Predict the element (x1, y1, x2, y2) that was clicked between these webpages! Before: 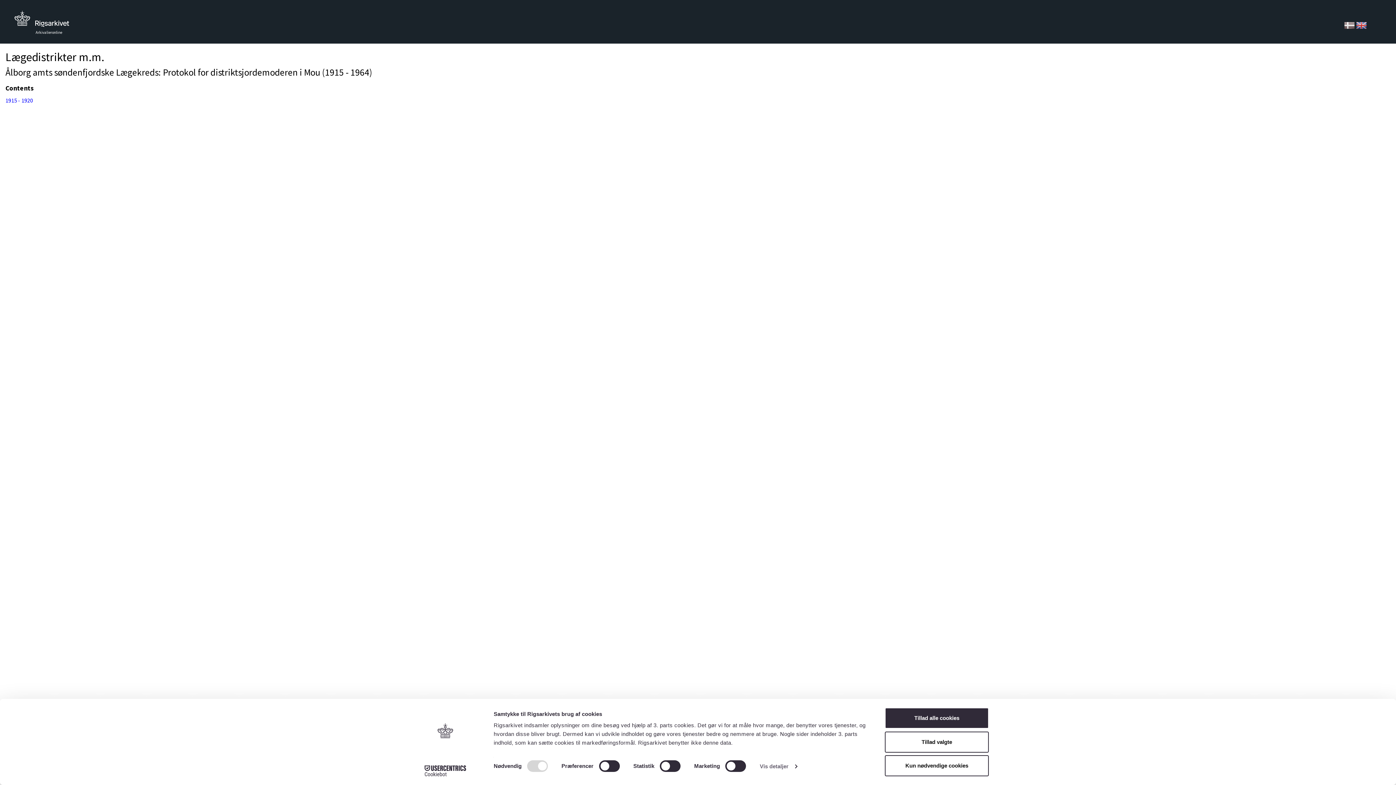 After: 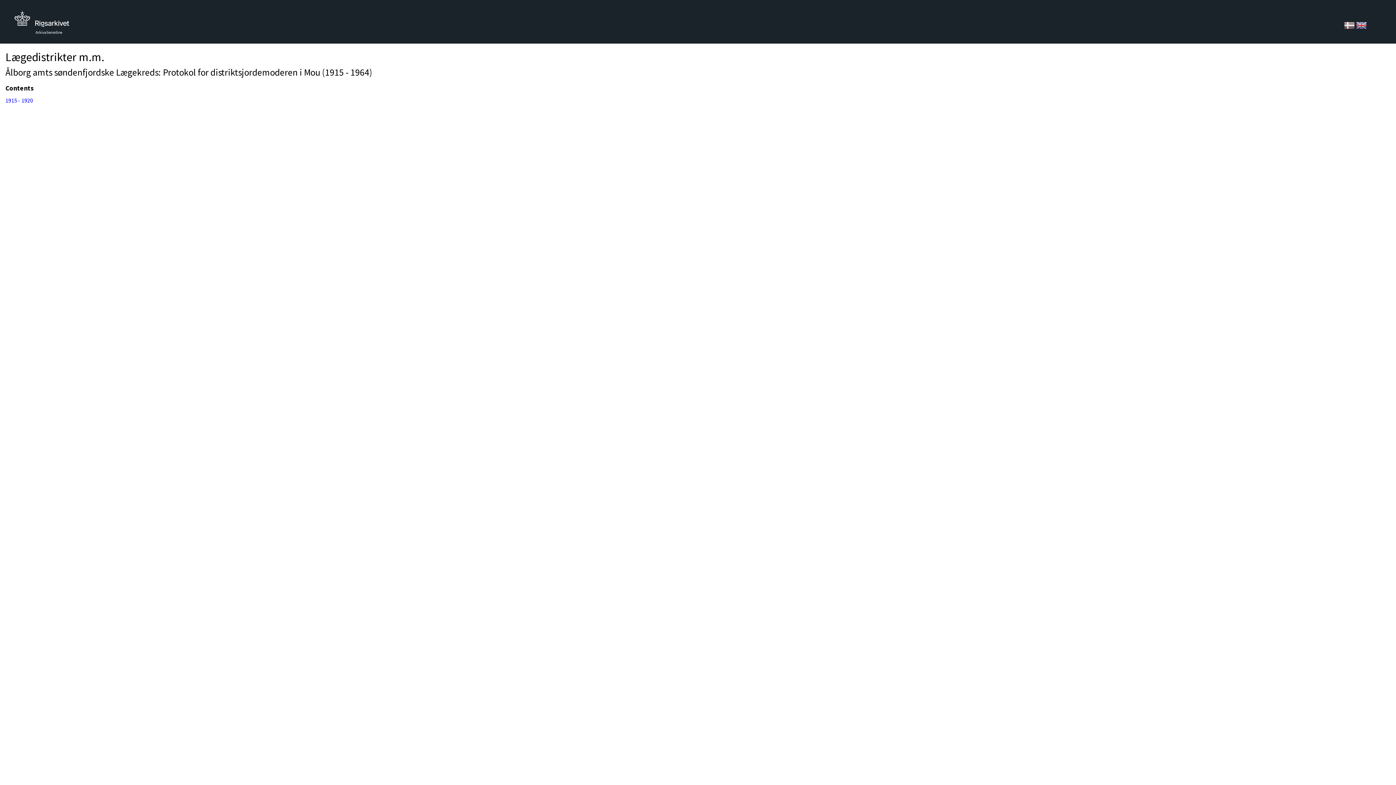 Action: label: Tillad alle cookies bbox: (885, 708, 989, 729)